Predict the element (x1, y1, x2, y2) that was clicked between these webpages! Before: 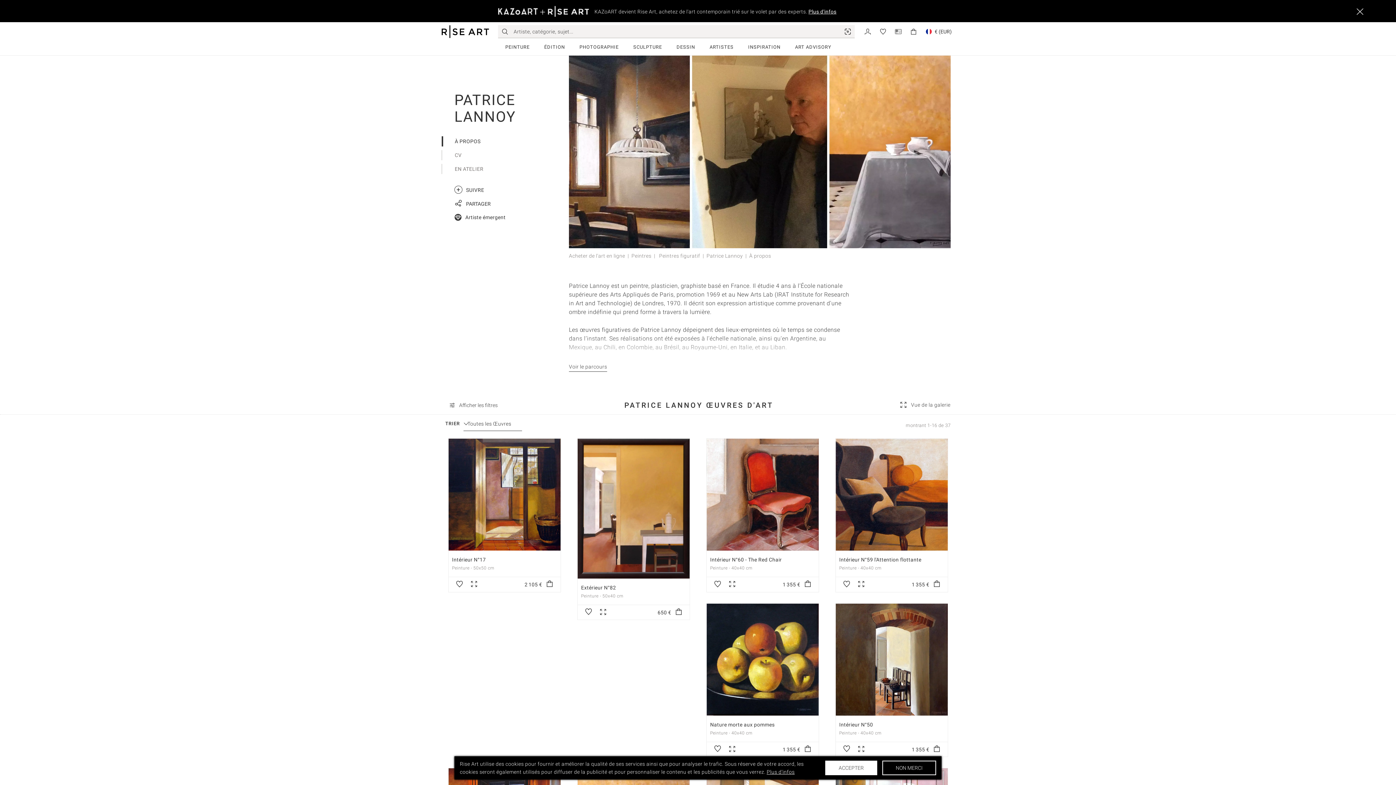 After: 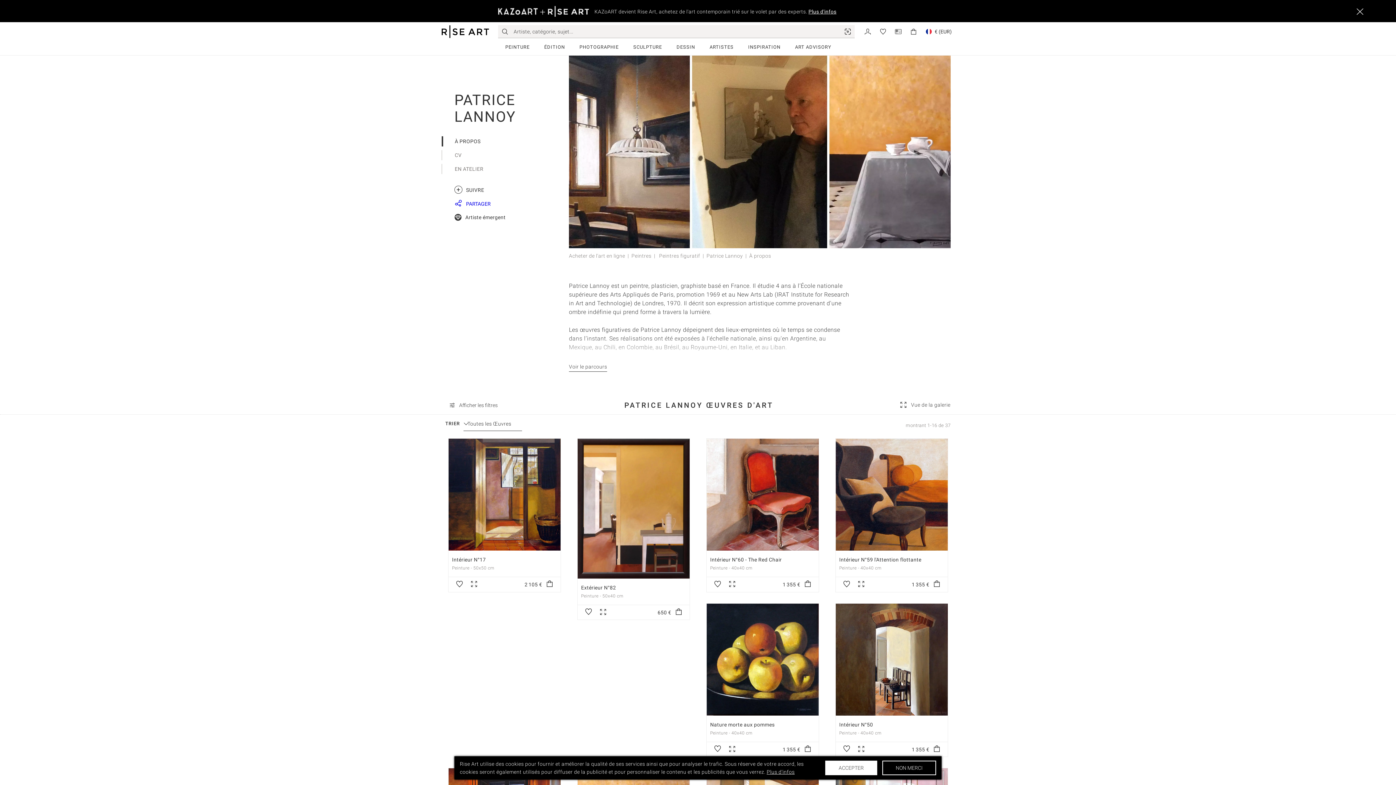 Action: bbox: (454, 200, 490, 207) label: PARTAGER